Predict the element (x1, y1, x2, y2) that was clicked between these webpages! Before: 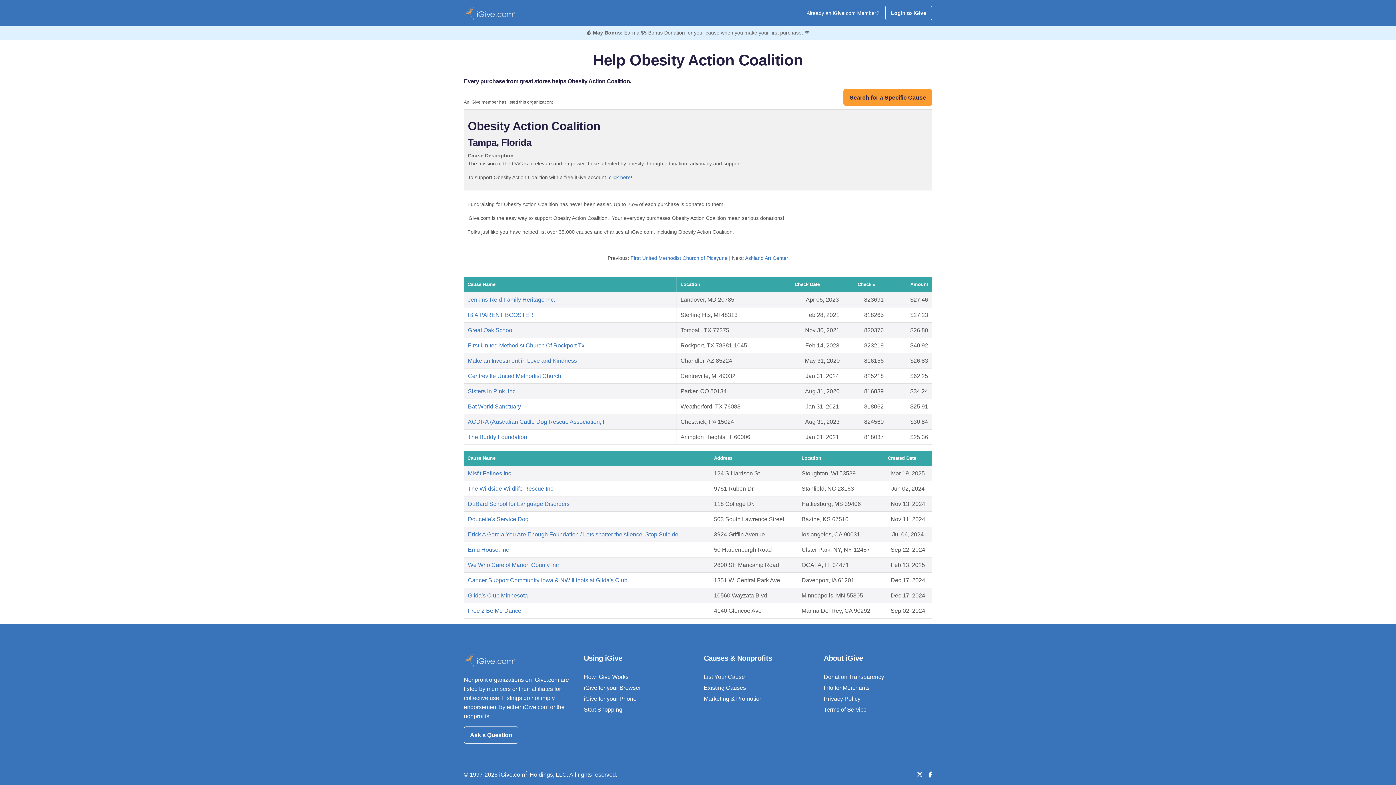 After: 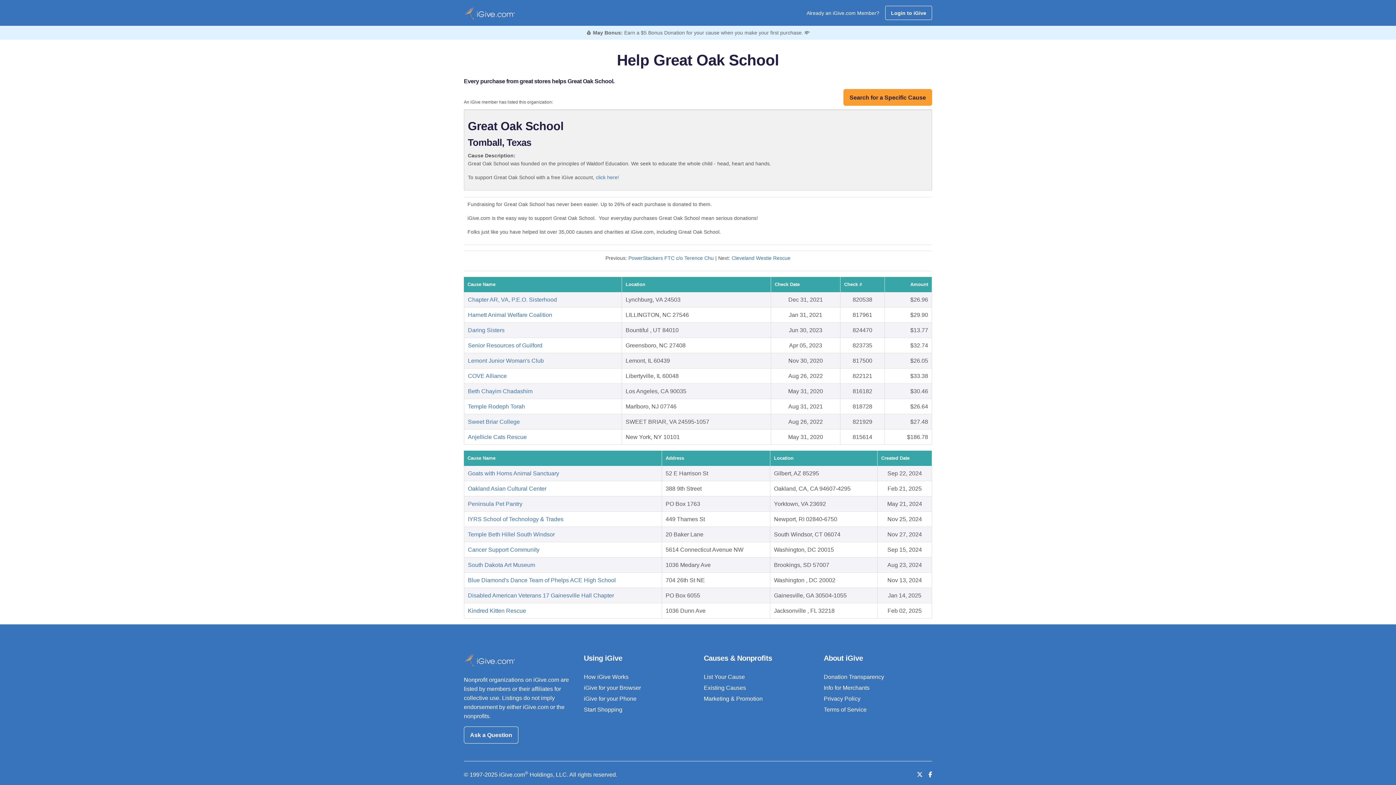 Action: label: Great Oak School bbox: (468, 327, 513, 333)